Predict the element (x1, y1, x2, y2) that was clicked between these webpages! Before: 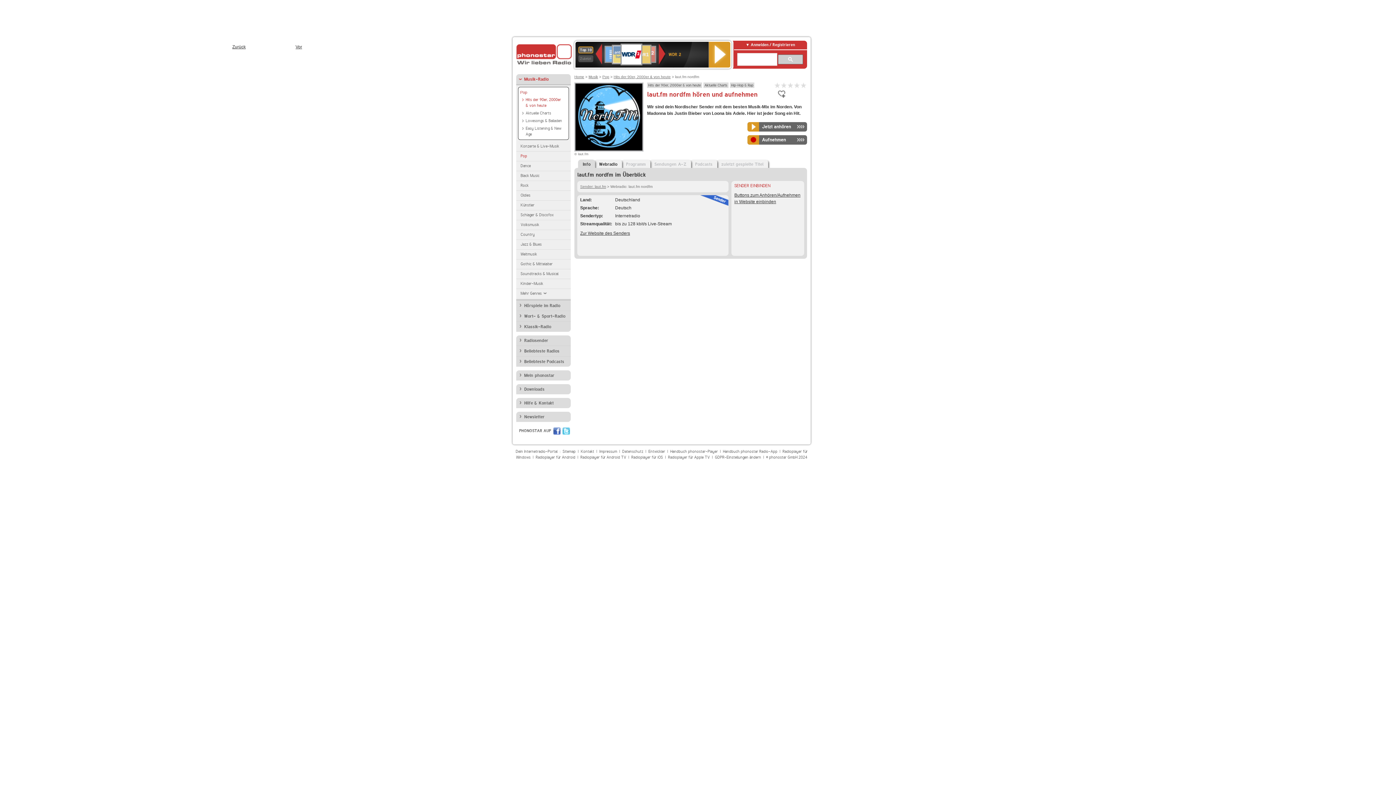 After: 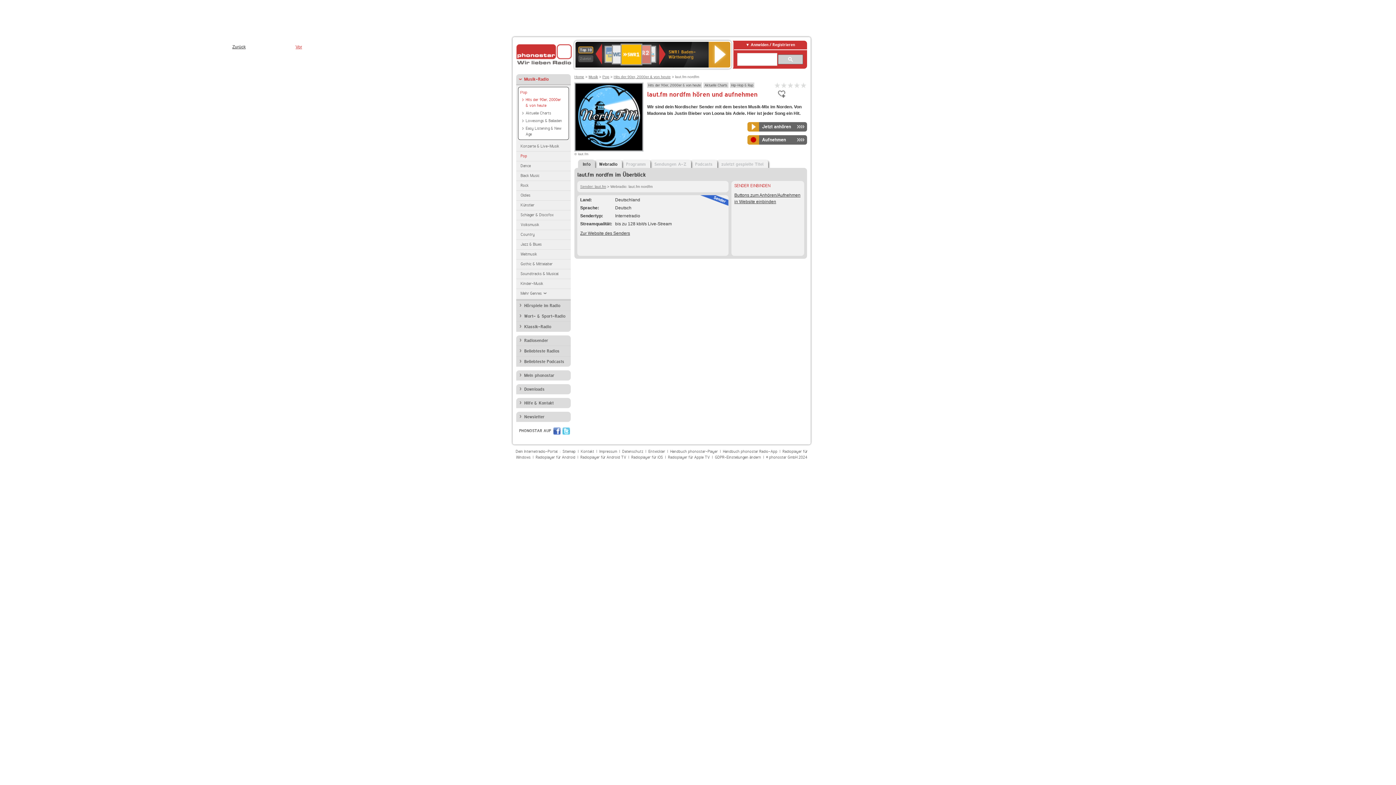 Action: bbox: (658, 43, 665, 65) label: Vor